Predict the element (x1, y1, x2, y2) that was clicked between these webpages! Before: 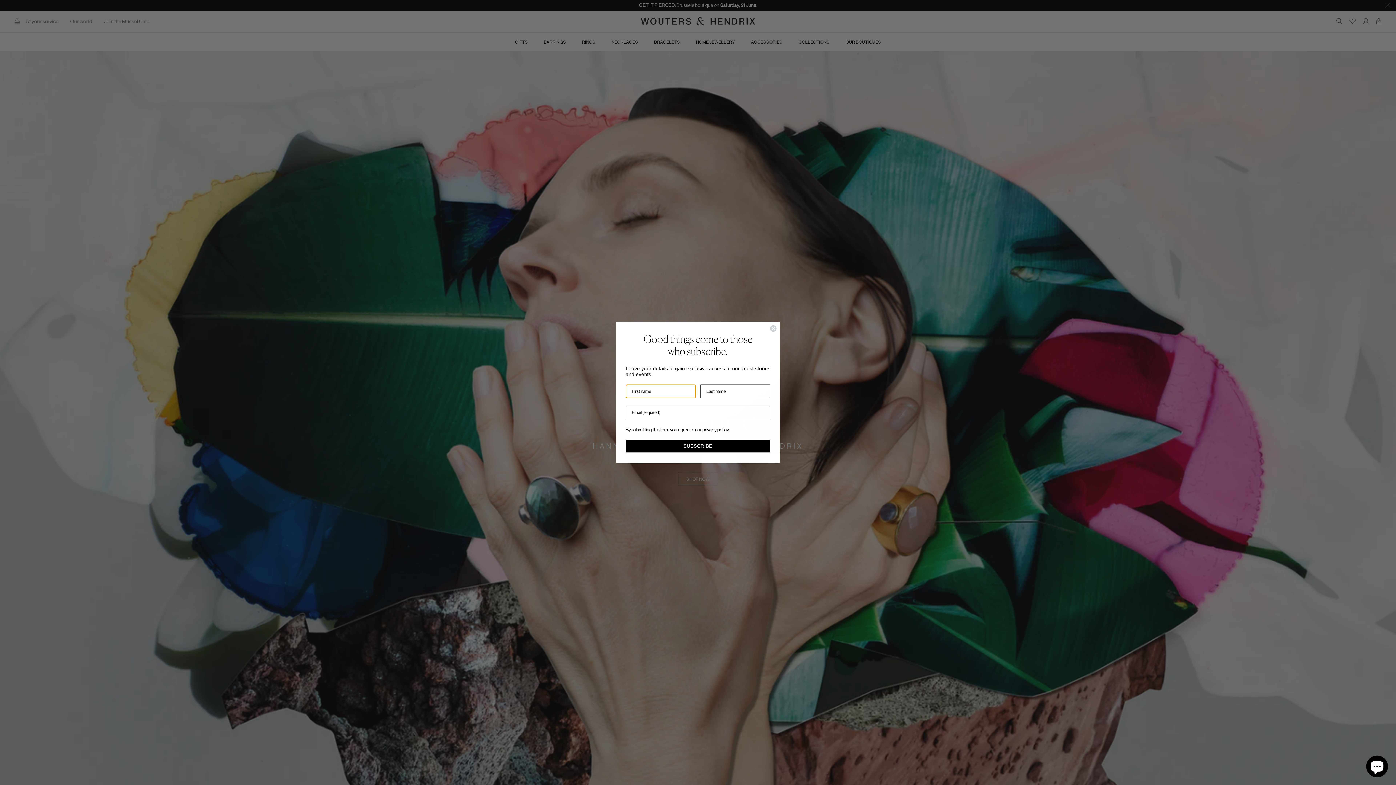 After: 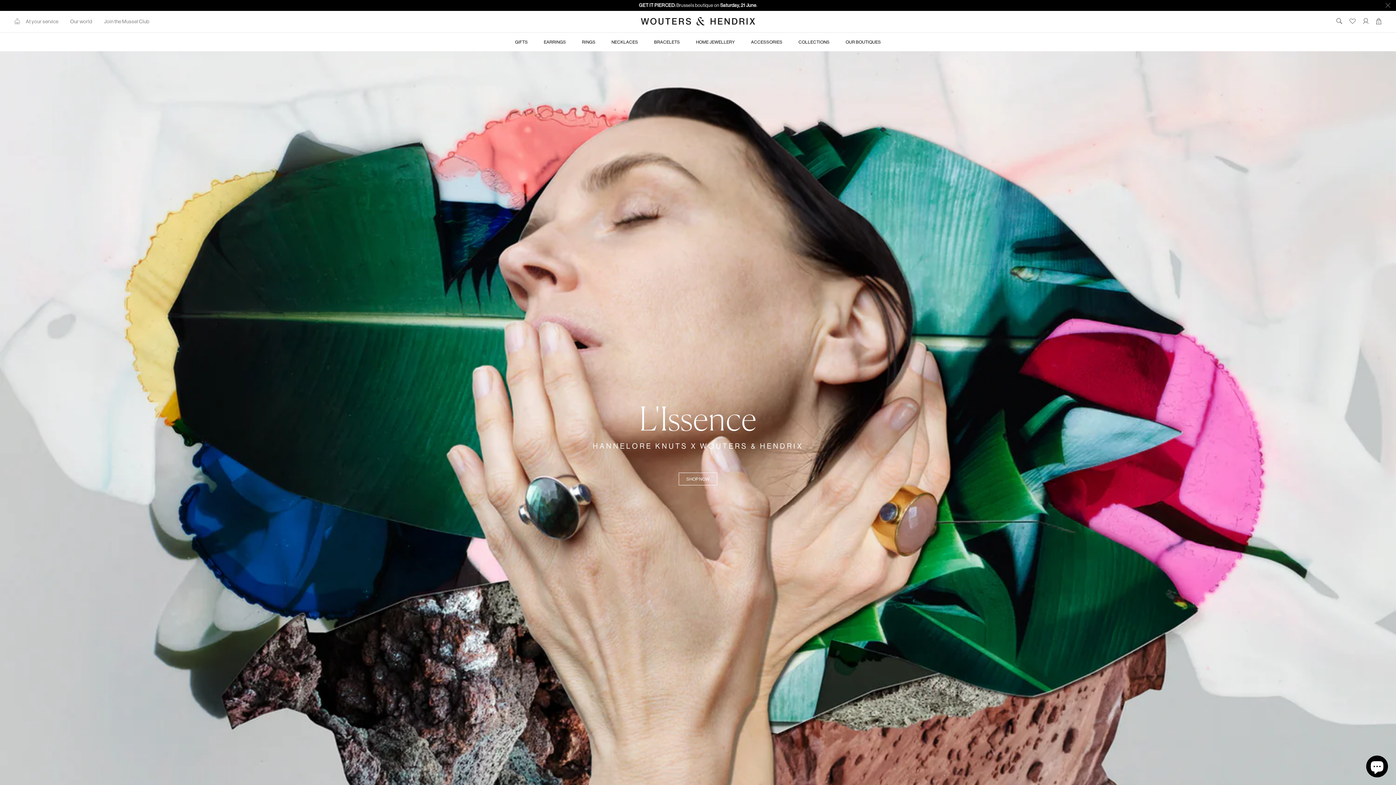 Action: bbox: (769, 324, 777, 332) label: Close dialog